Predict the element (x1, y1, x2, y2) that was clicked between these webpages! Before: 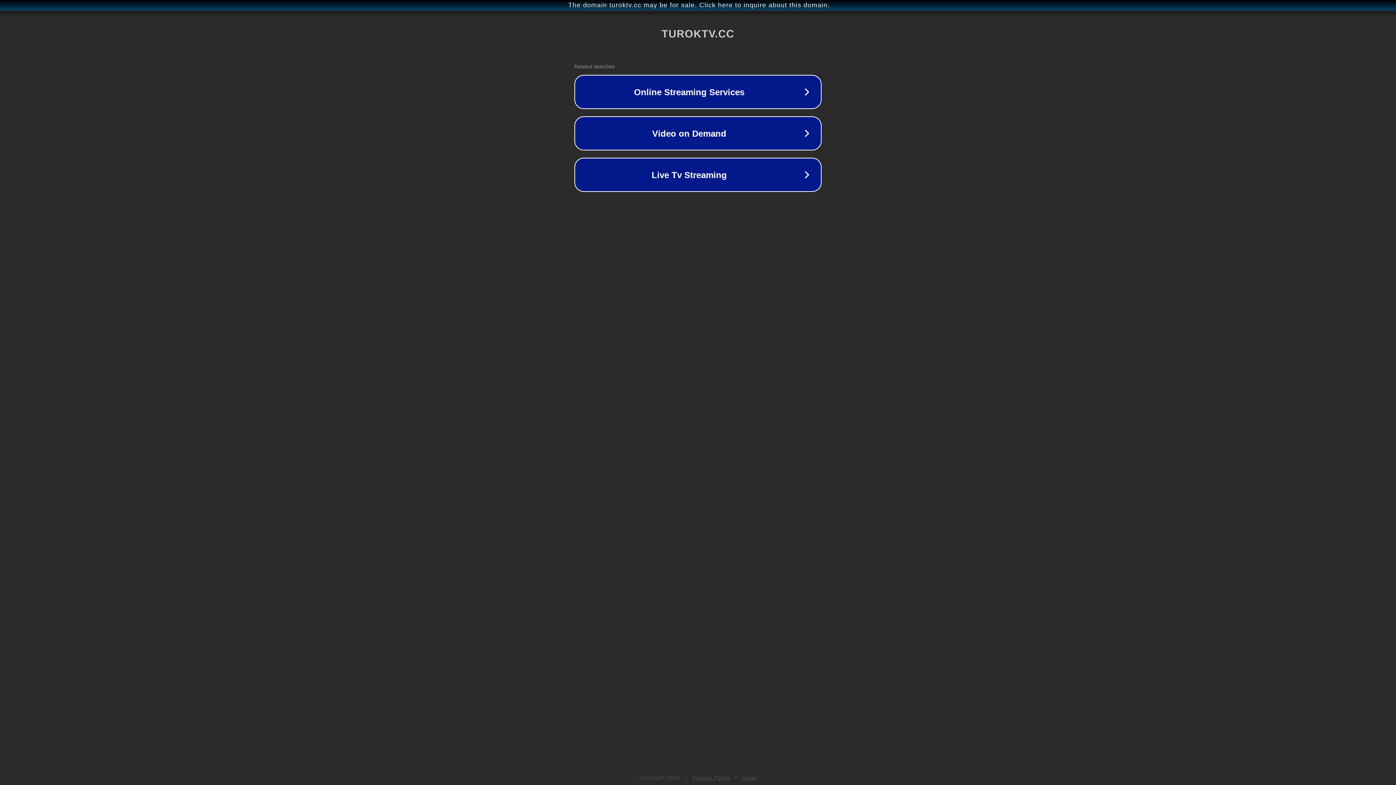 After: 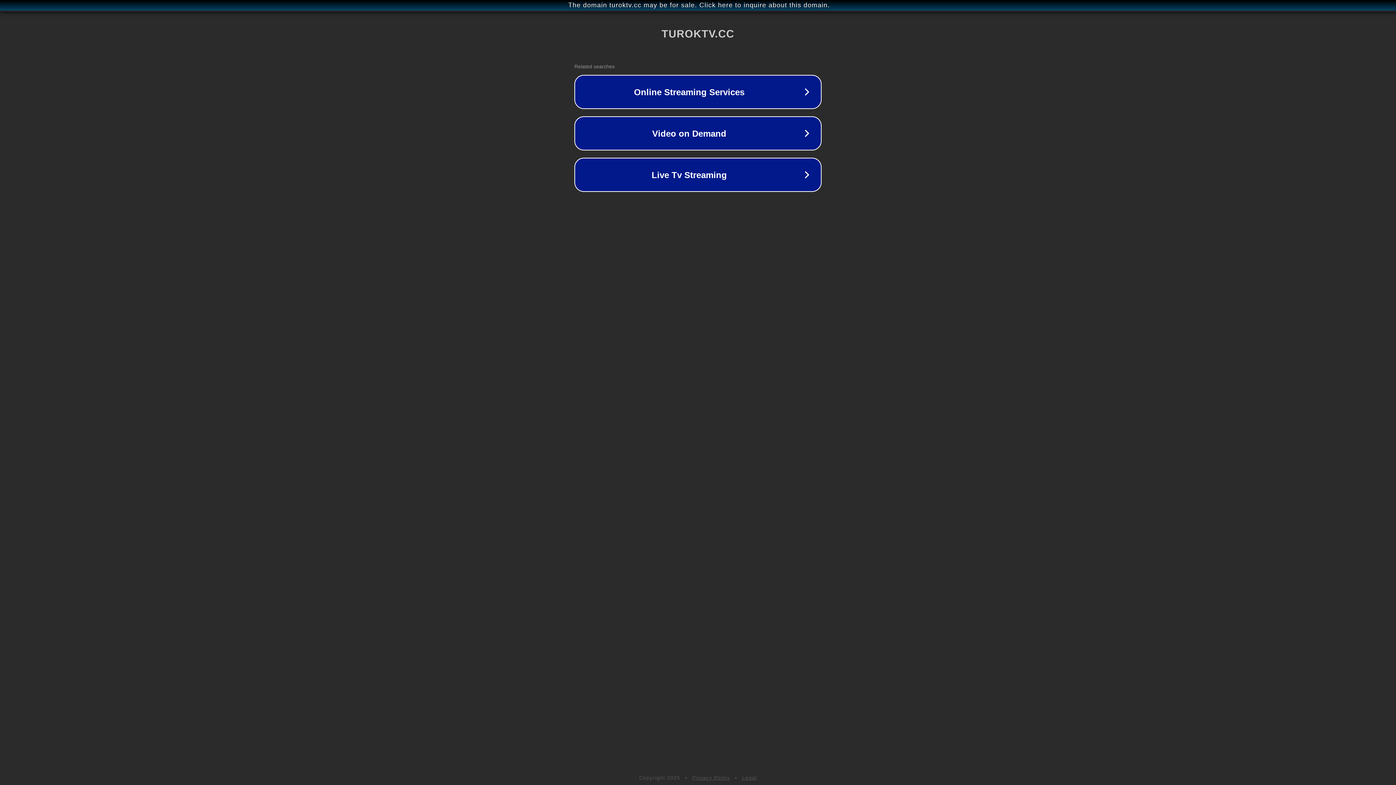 Action: label: Legal bbox: (742, 775, 757, 781)